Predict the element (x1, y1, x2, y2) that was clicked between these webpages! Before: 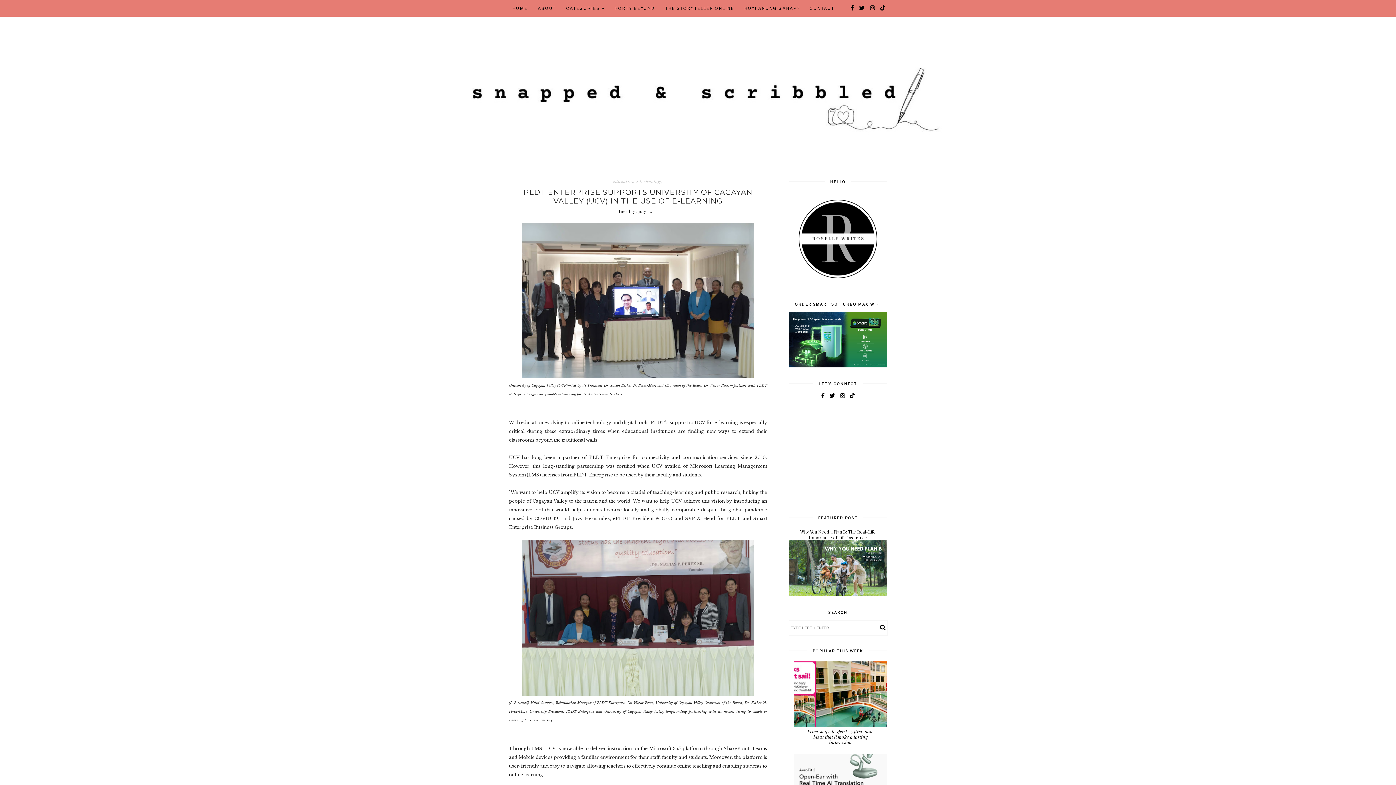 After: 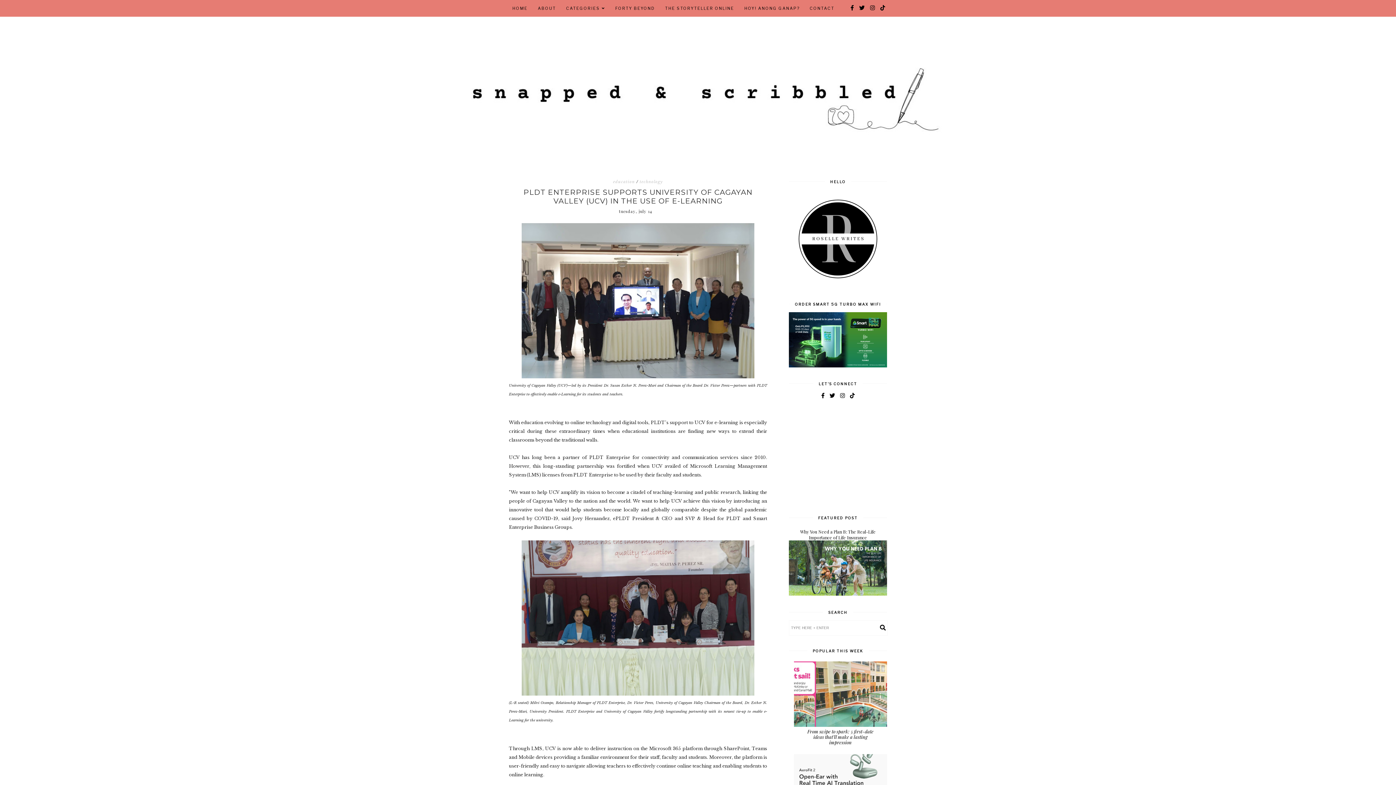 Action: bbox: (794, 723, 888, 728)